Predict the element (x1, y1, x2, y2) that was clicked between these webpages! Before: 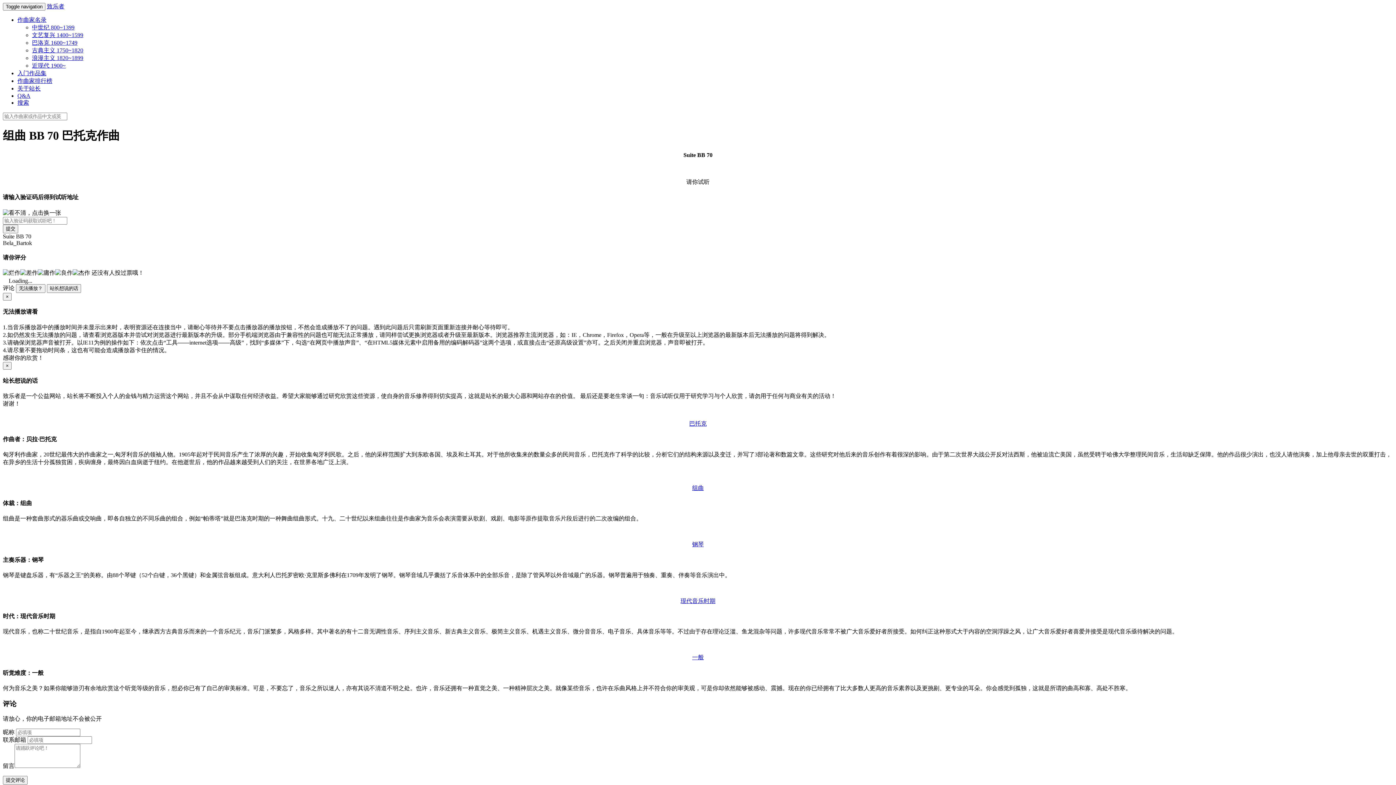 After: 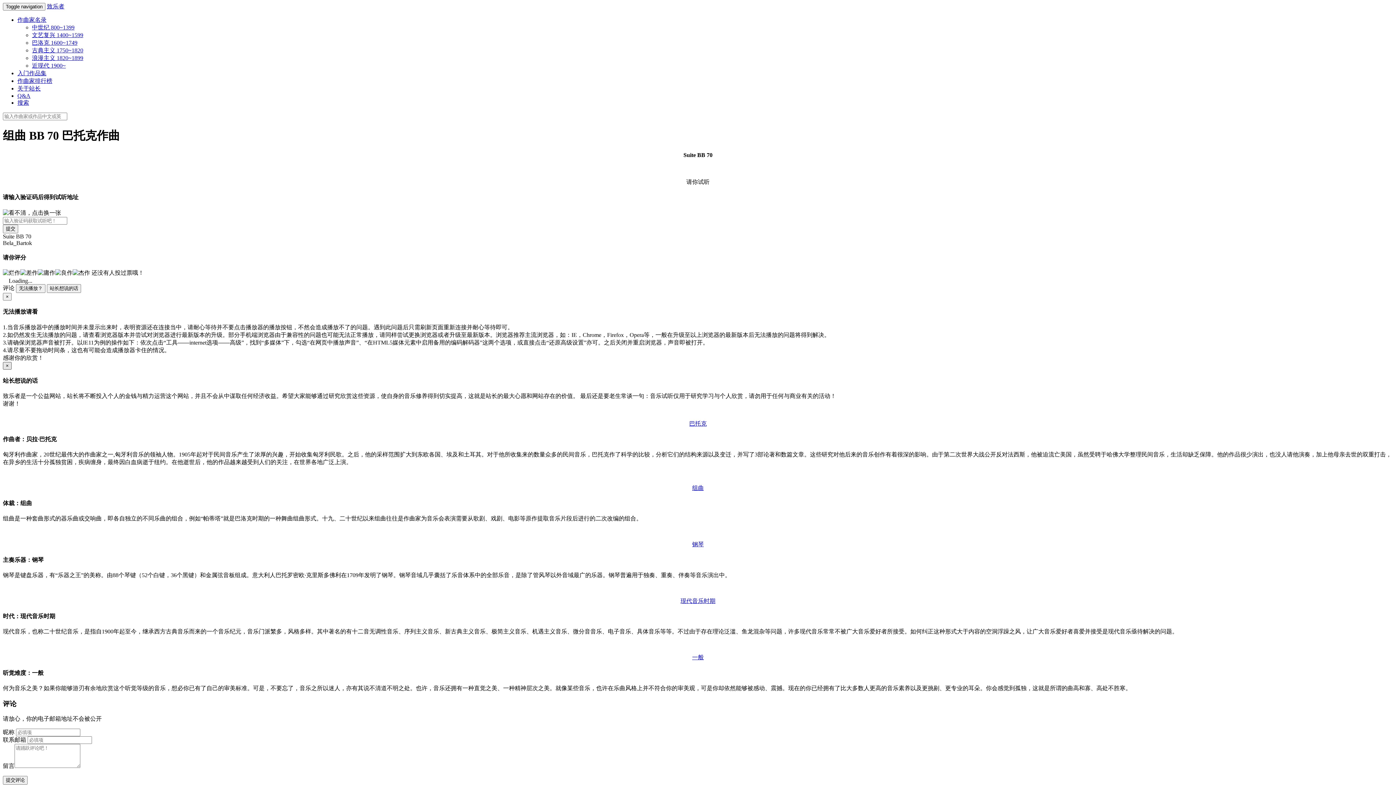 Action: bbox: (2, 362, 11, 369) label: ×